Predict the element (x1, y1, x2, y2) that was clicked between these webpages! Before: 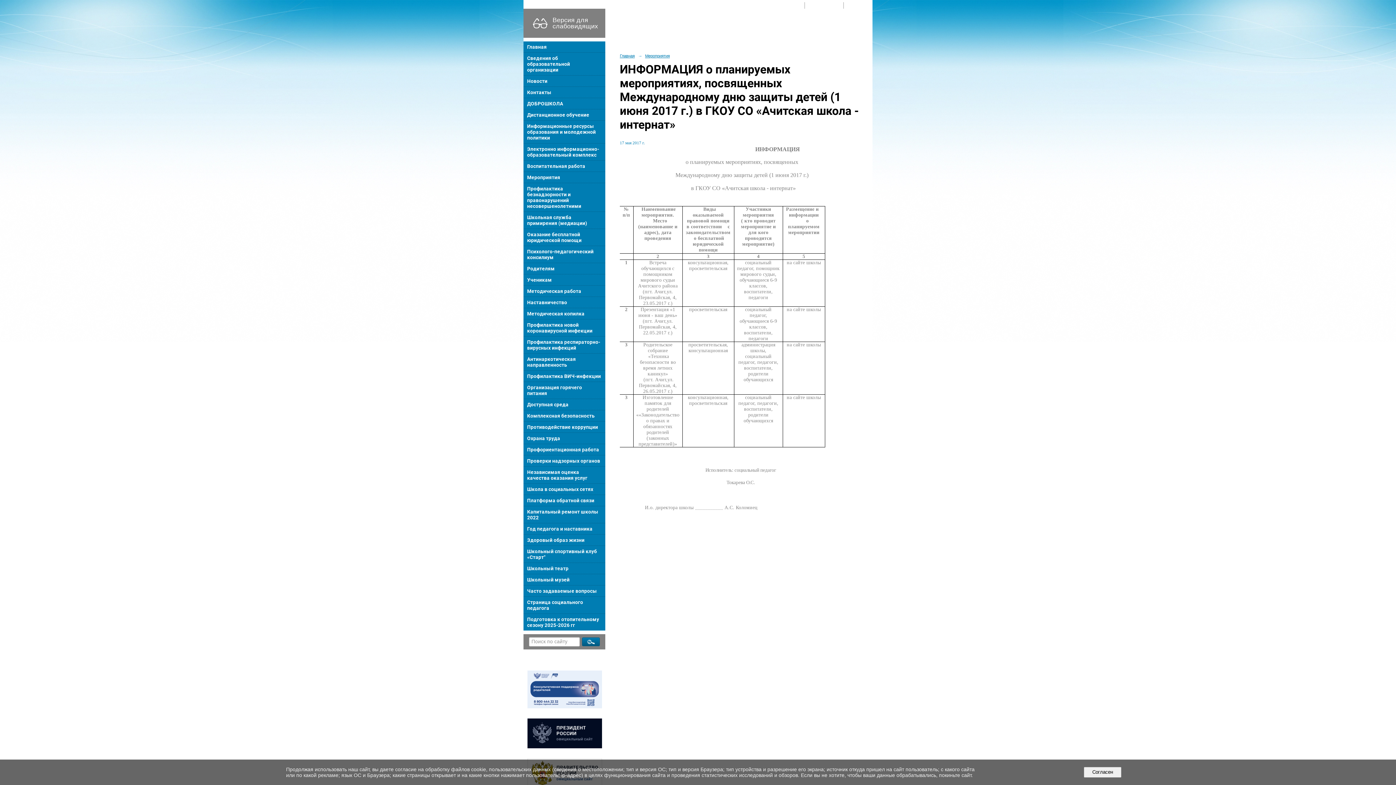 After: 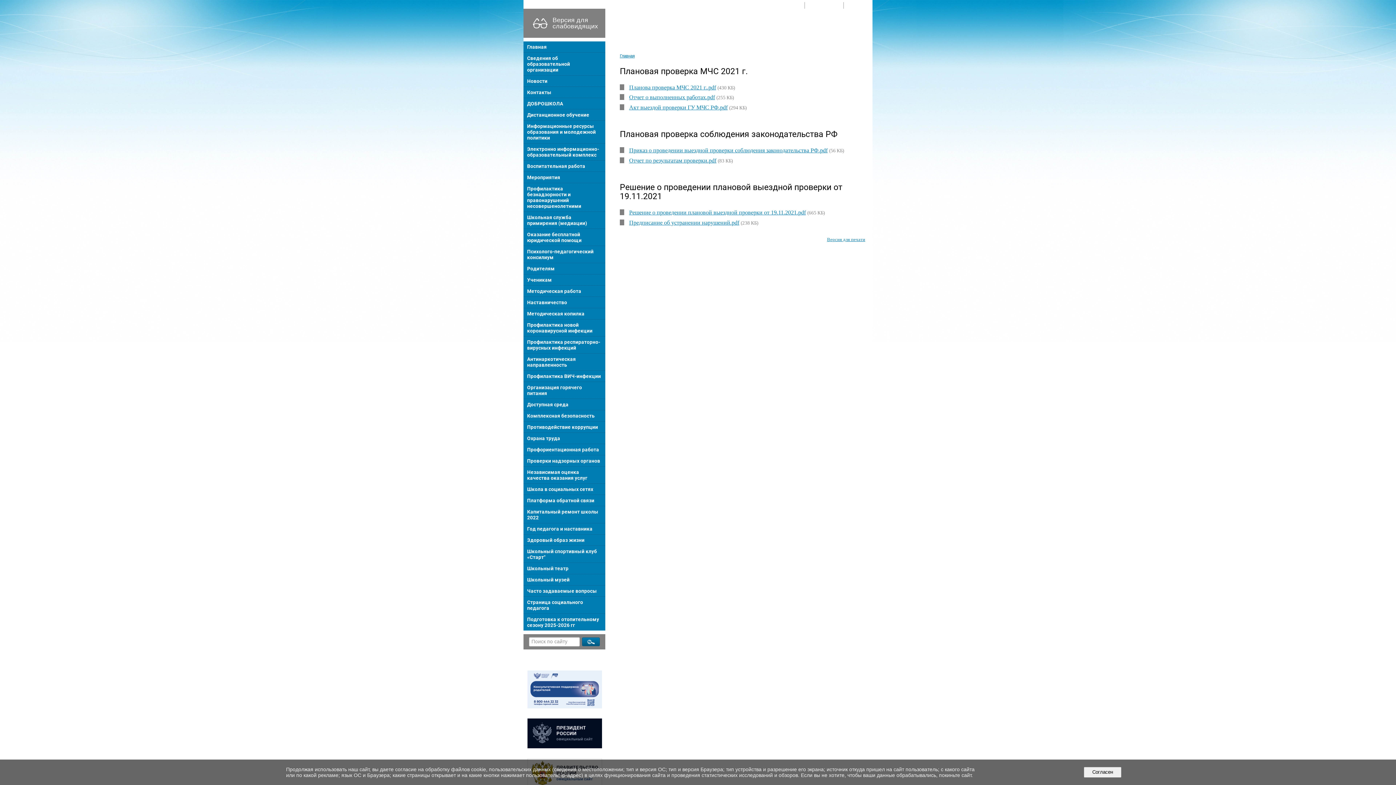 Action: bbox: (523, 455, 605, 466) label: Проверки надзорных органов